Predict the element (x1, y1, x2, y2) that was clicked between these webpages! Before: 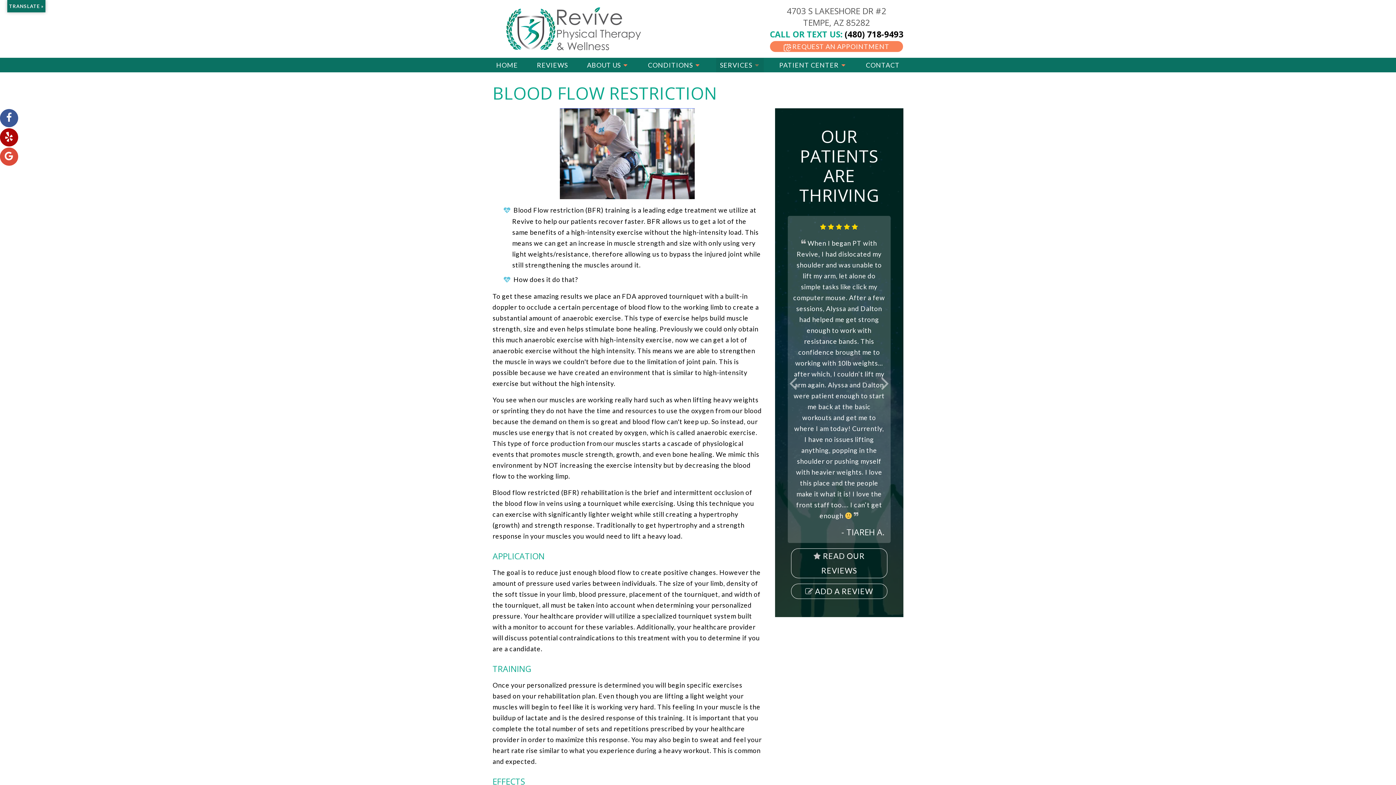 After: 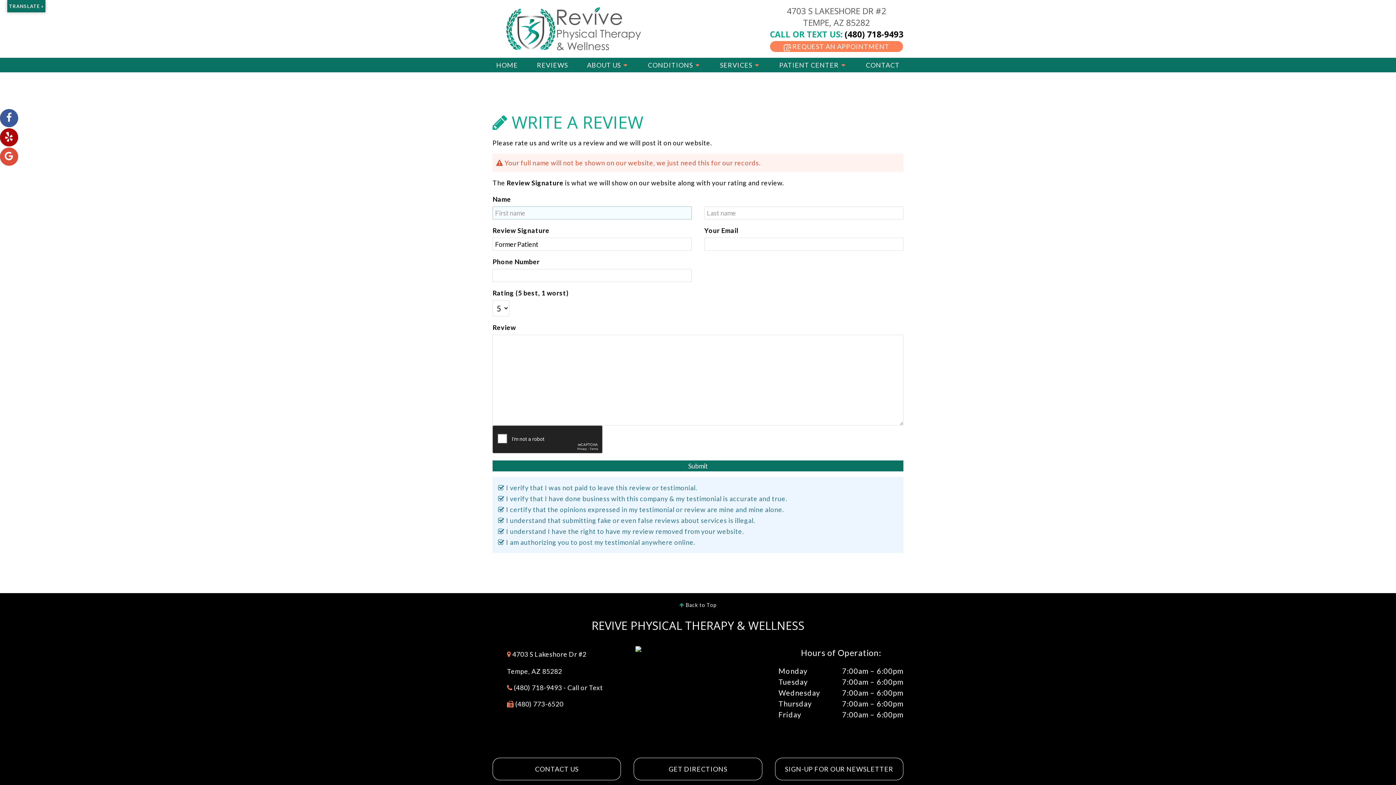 Action: label:  ADD A REVIEW bbox: (791, 584, 887, 599)